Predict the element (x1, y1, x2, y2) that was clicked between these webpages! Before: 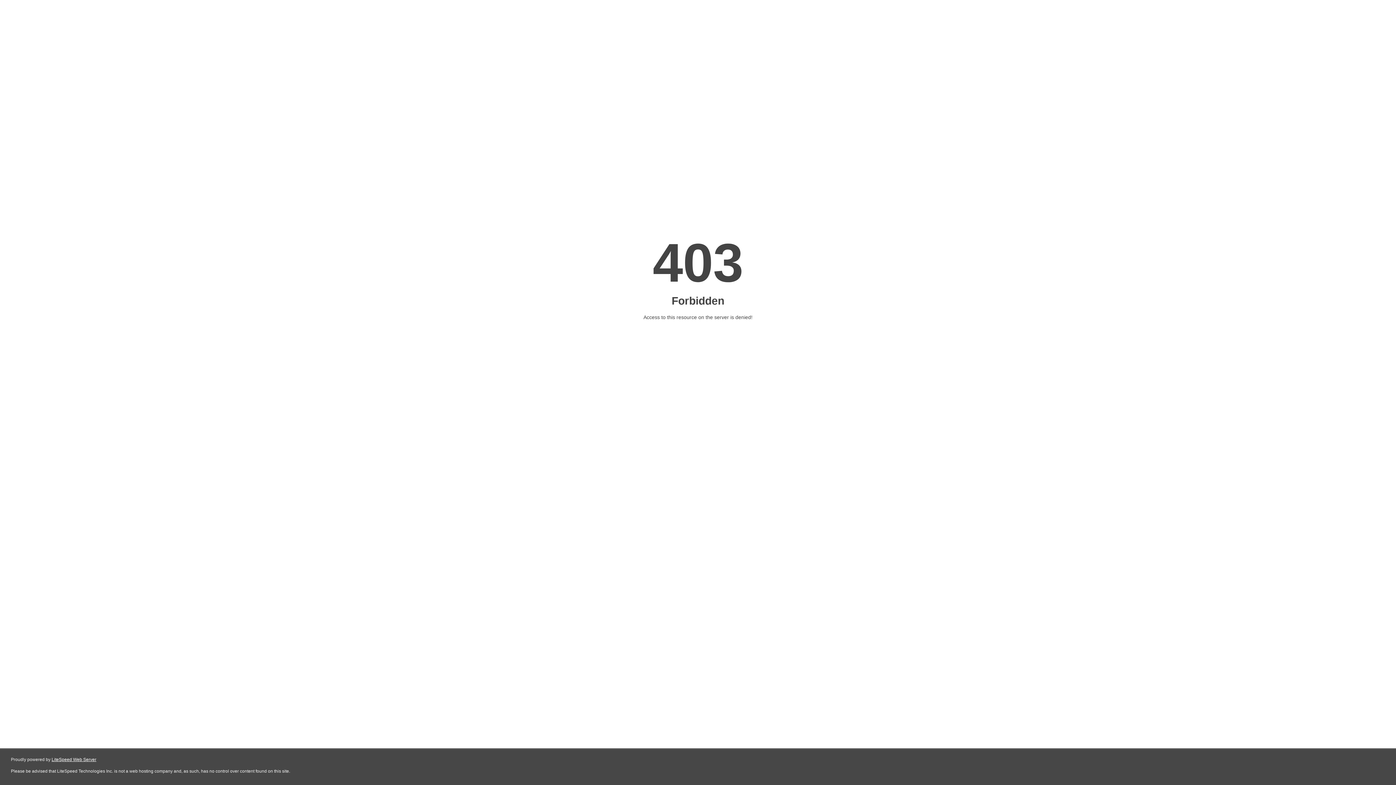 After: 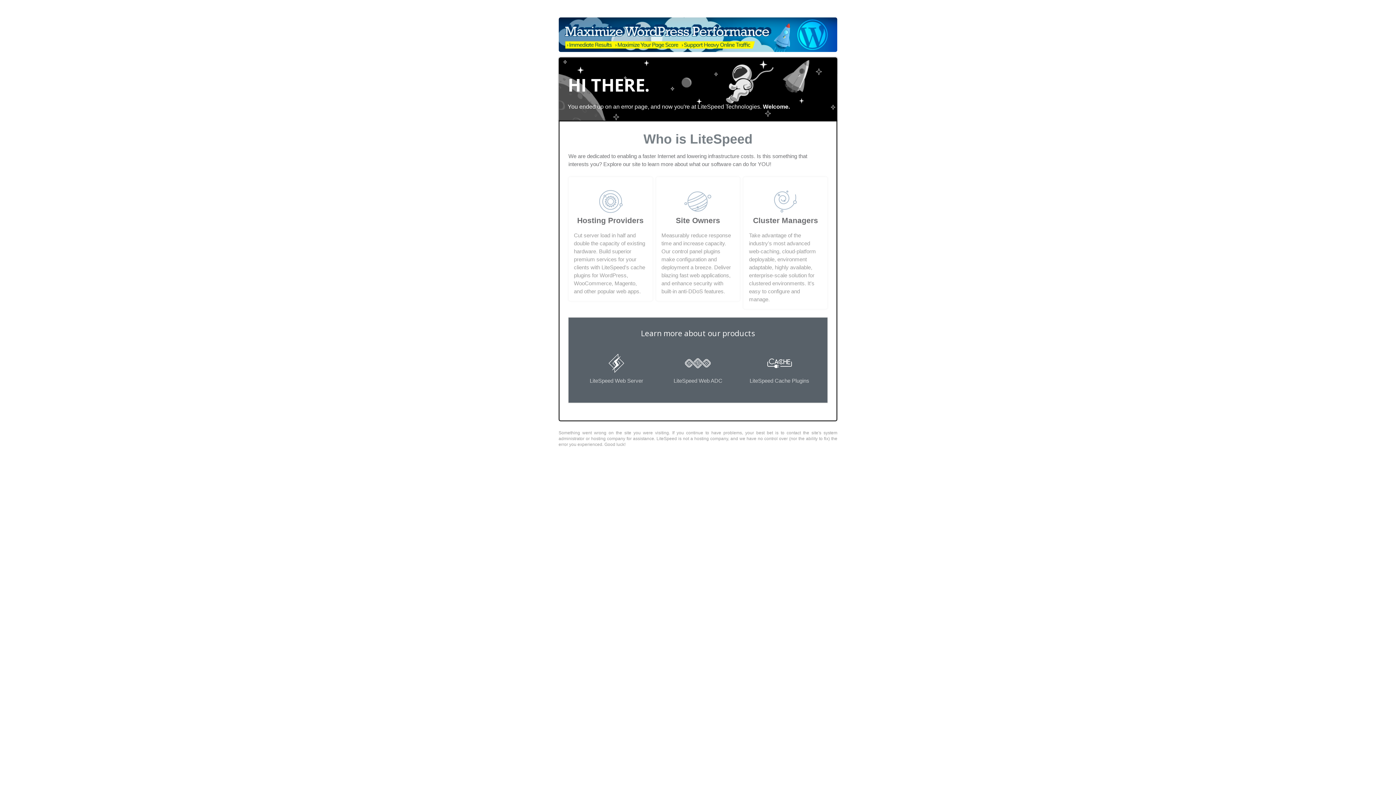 Action: label: LiteSpeed Web Server bbox: (51, 757, 96, 762)